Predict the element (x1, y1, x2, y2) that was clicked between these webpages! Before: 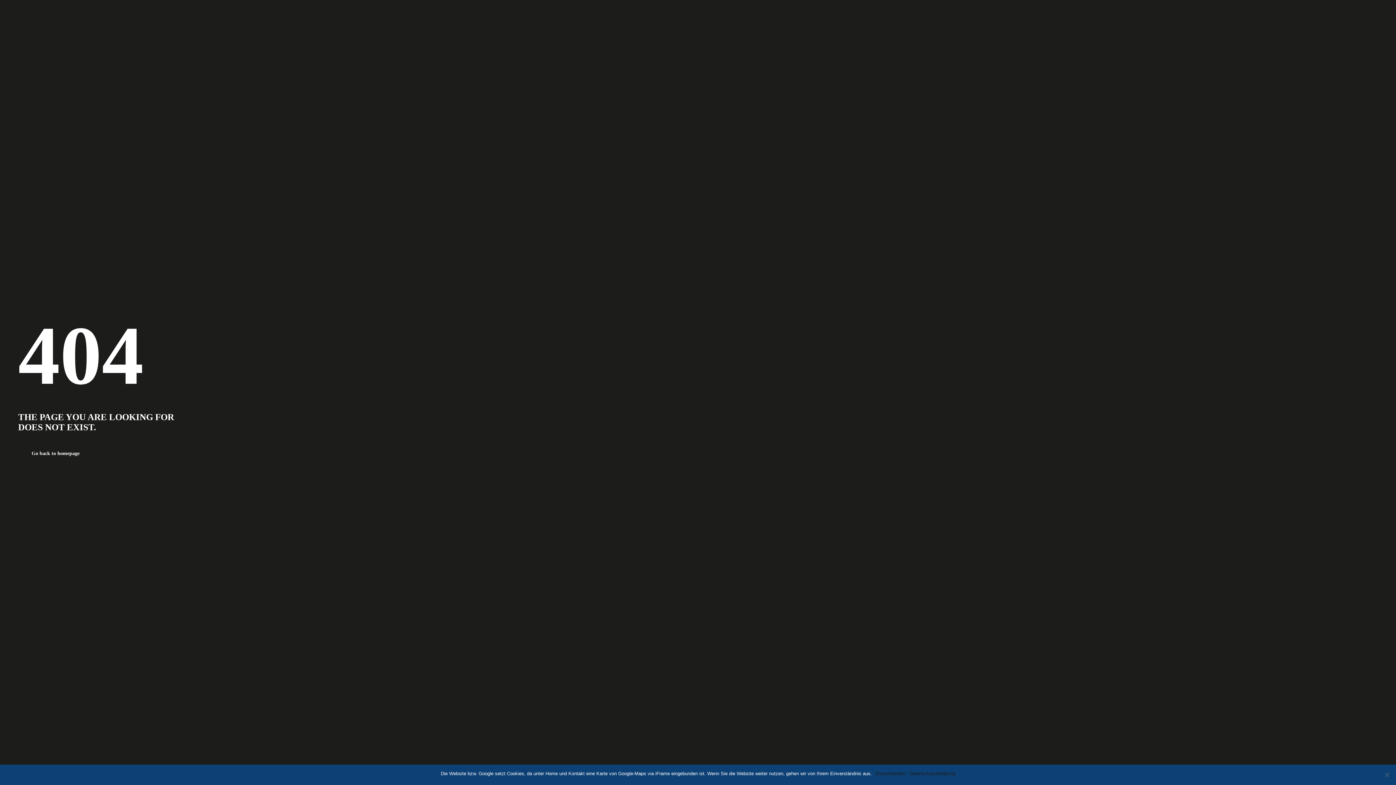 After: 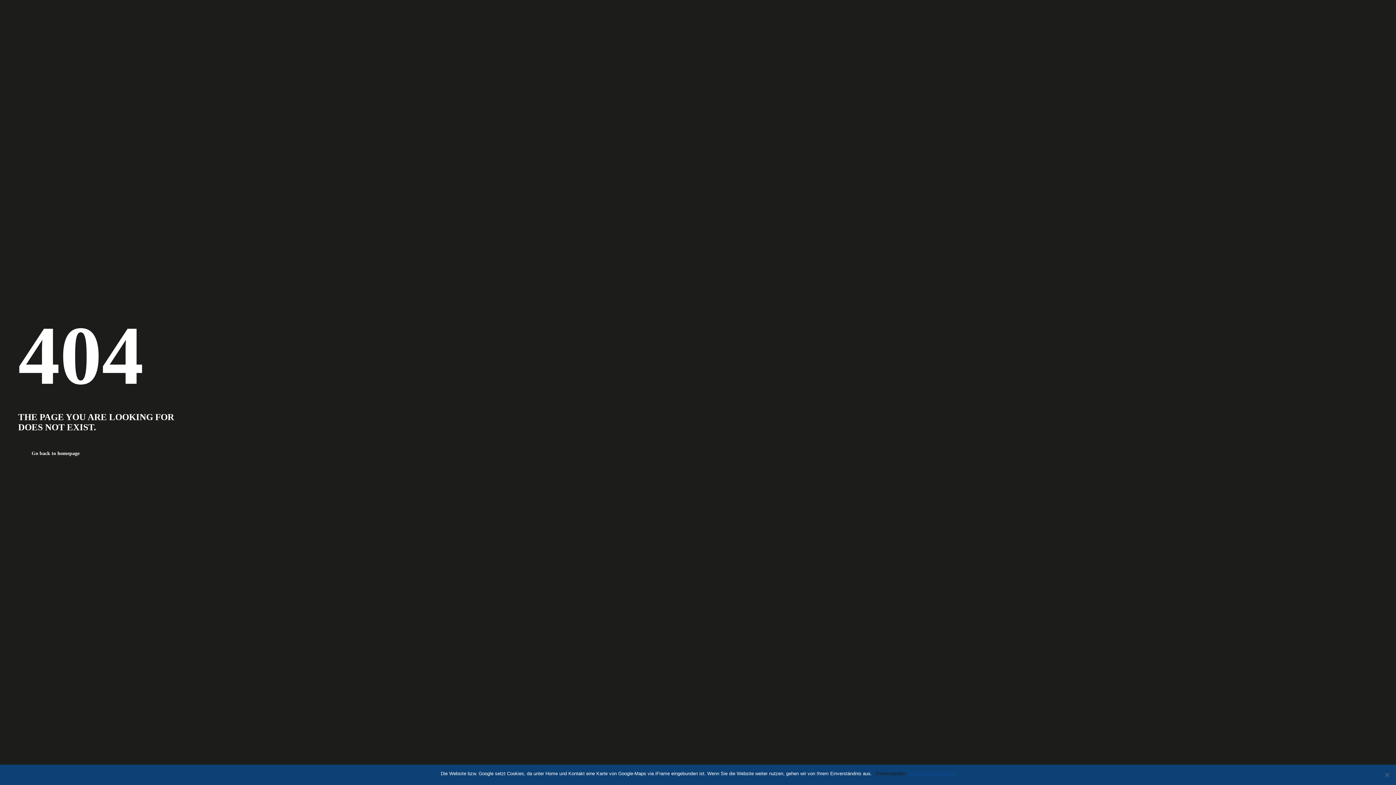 Action: label: Datenschutzerklärung bbox: (909, 770, 955, 777)